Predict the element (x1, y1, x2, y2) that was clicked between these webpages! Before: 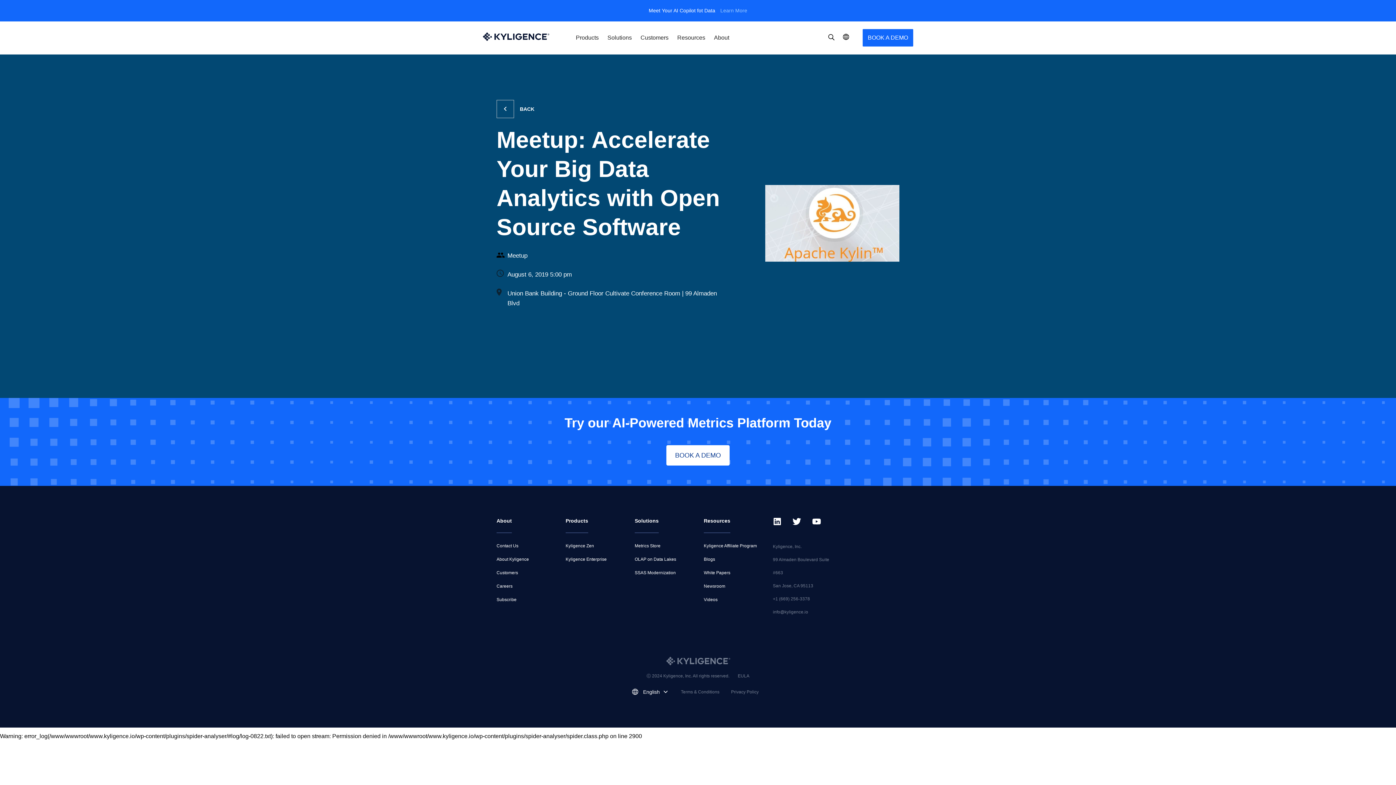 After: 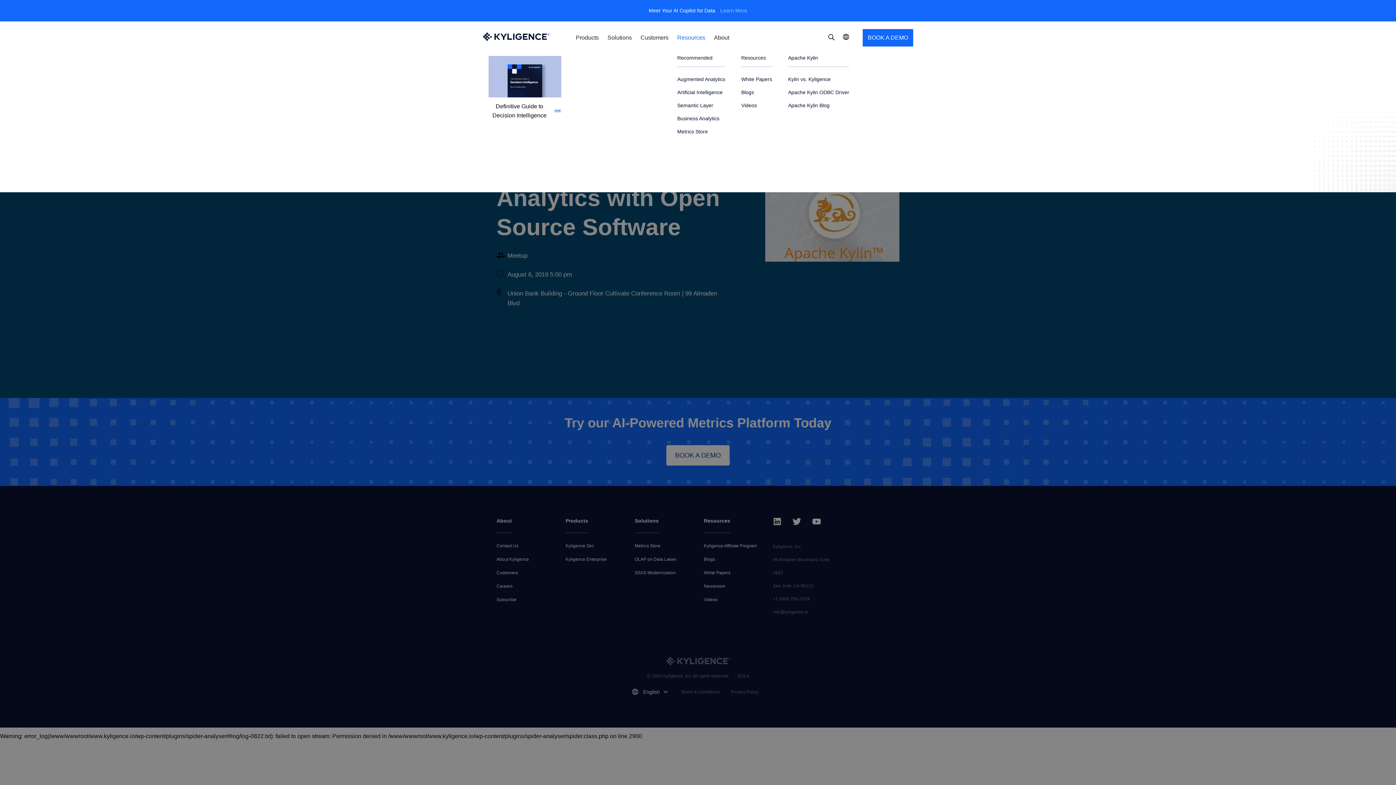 Action: label: Resources bbox: (677, 21, 705, 54)